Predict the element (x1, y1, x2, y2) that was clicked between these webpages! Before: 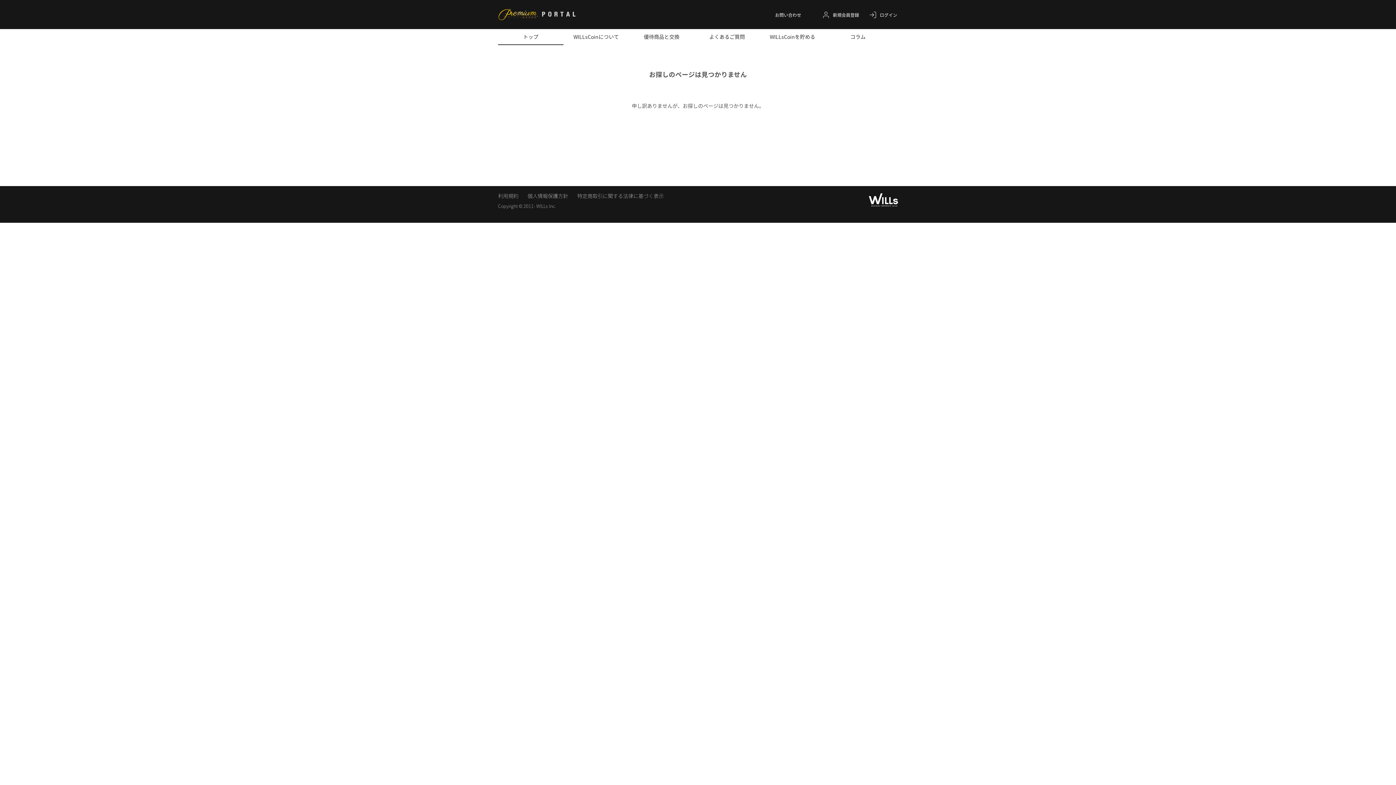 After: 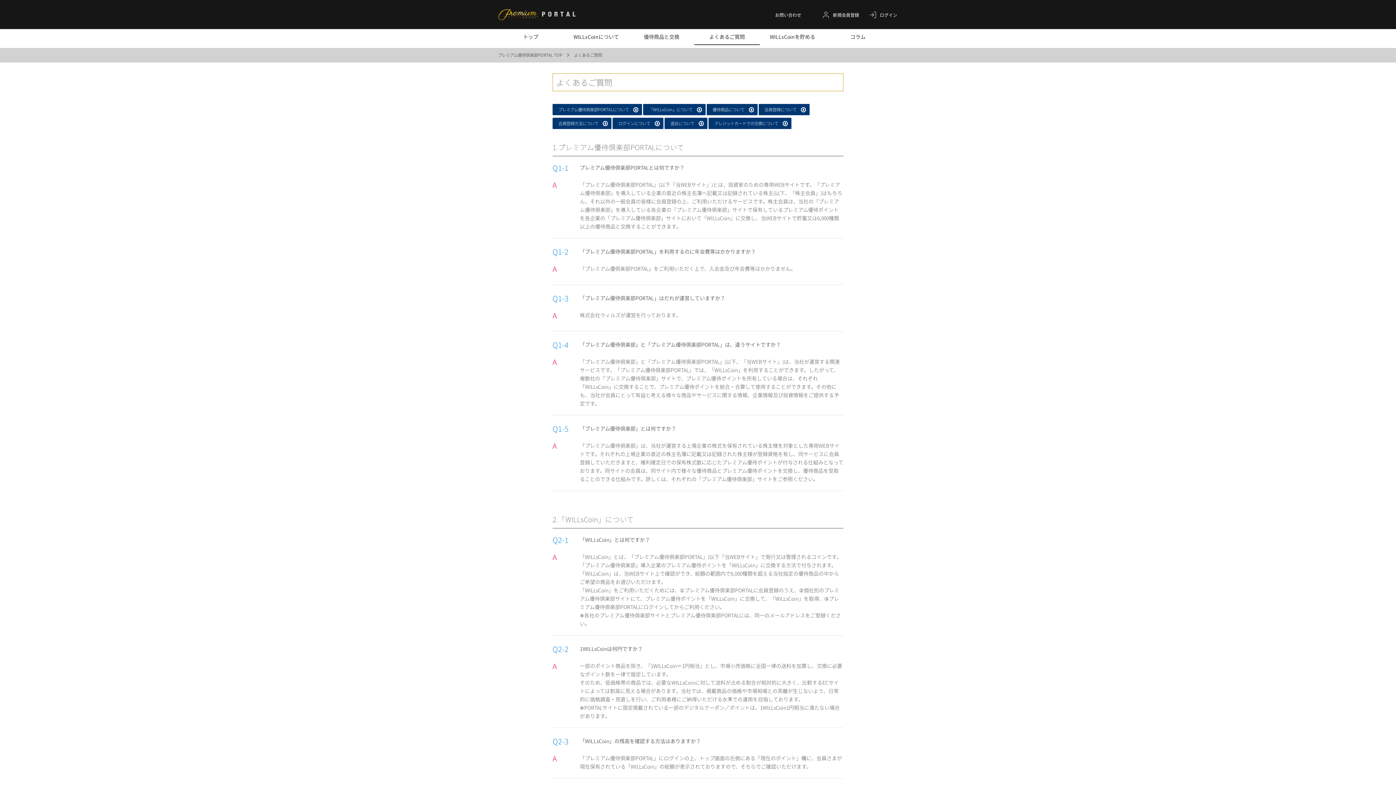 Action: label: よくあるご質問 bbox: (694, 29, 760, 45)